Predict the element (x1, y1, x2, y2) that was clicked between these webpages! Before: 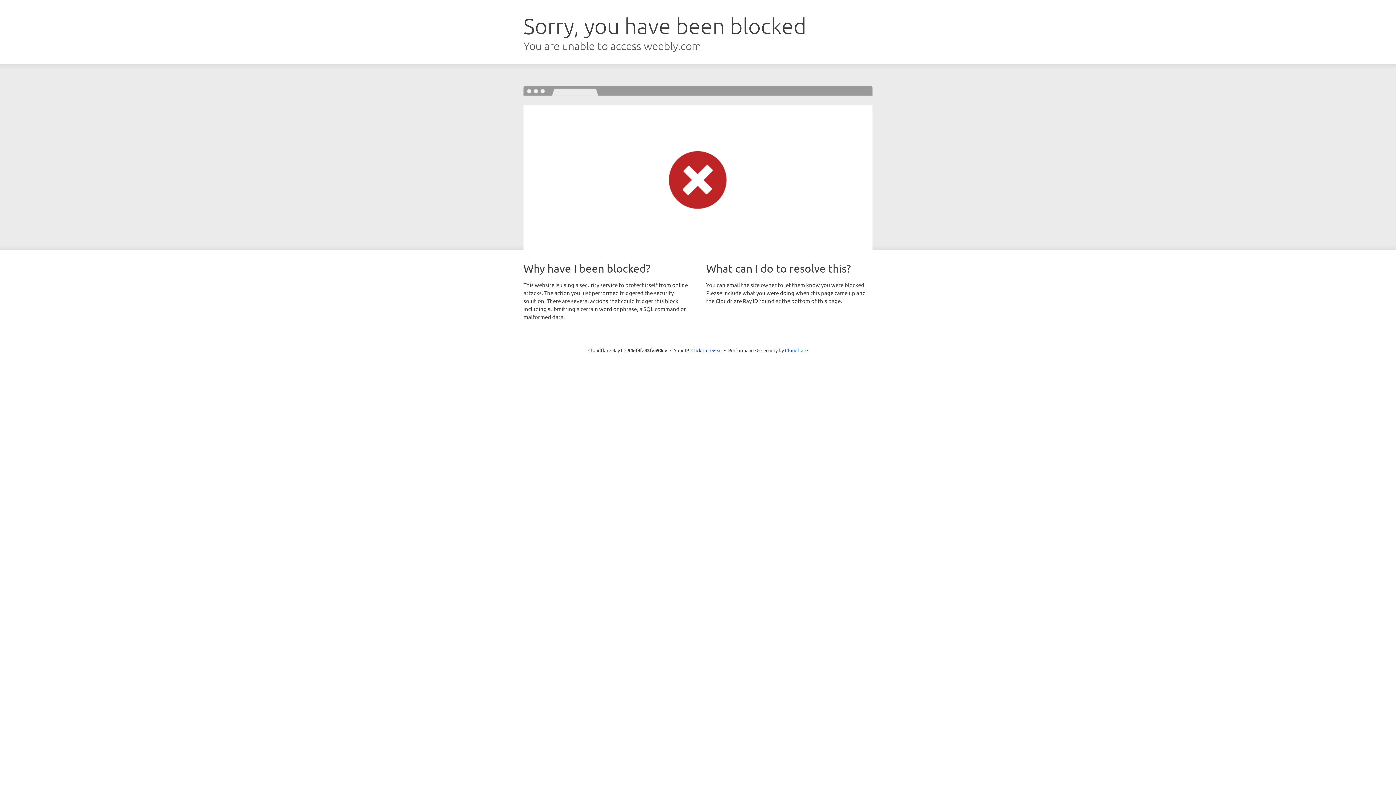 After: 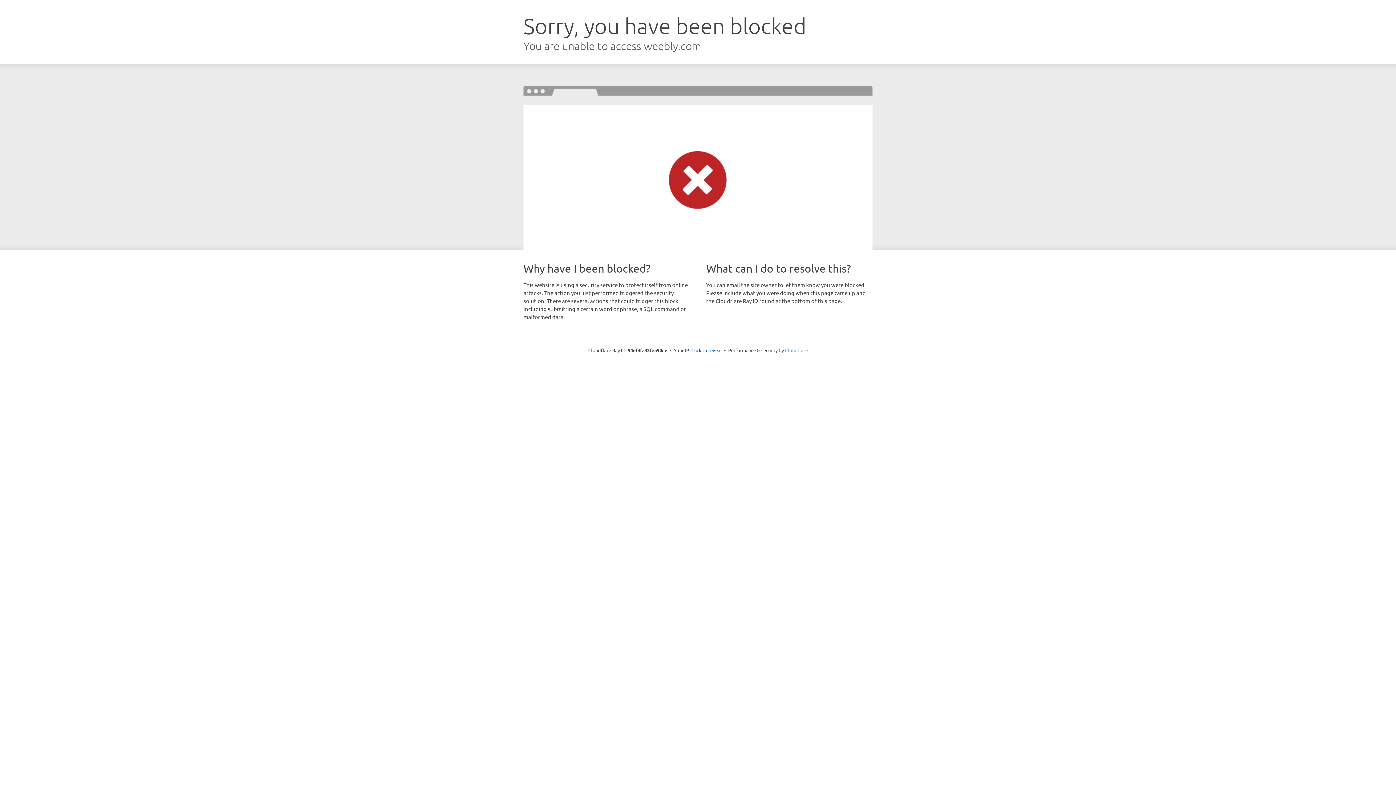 Action: label: Cloudflare bbox: (785, 347, 808, 353)